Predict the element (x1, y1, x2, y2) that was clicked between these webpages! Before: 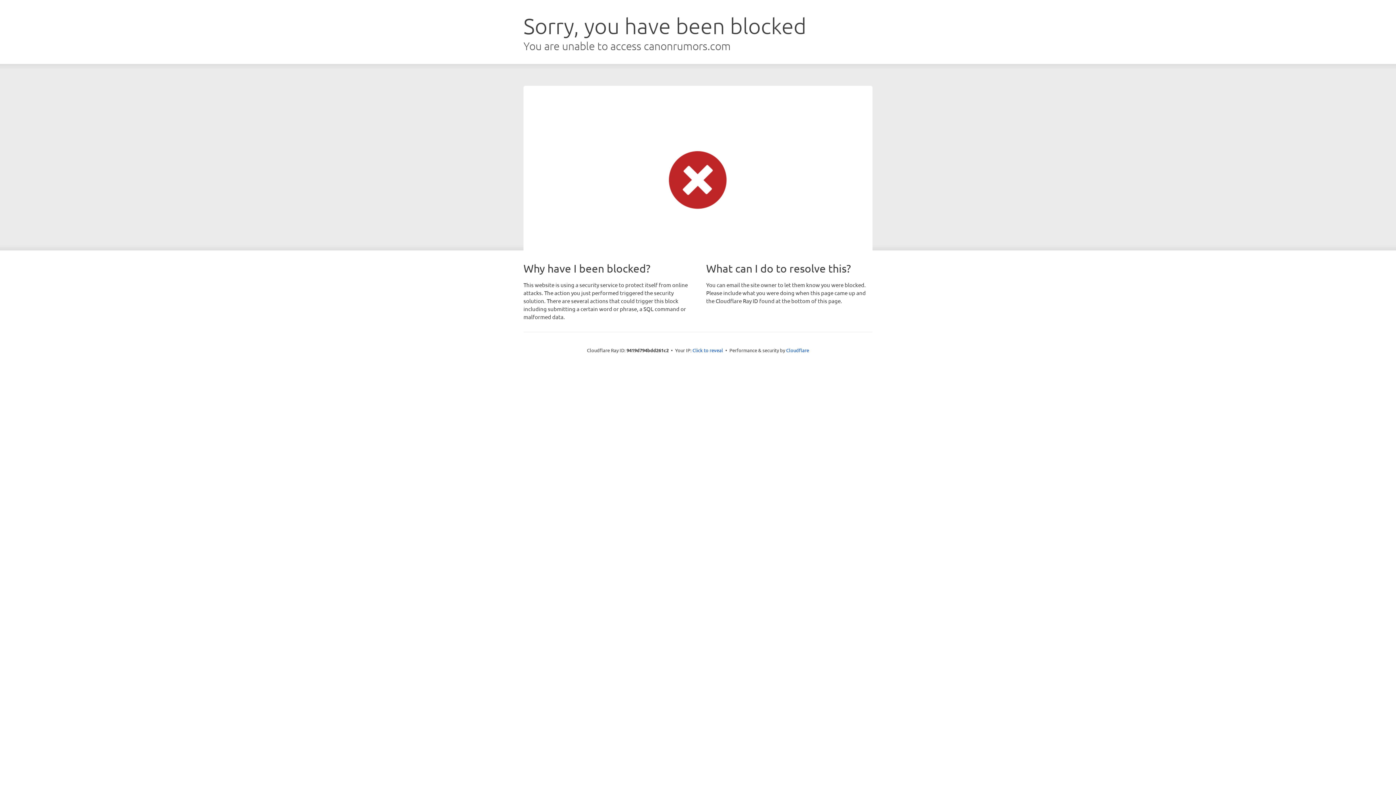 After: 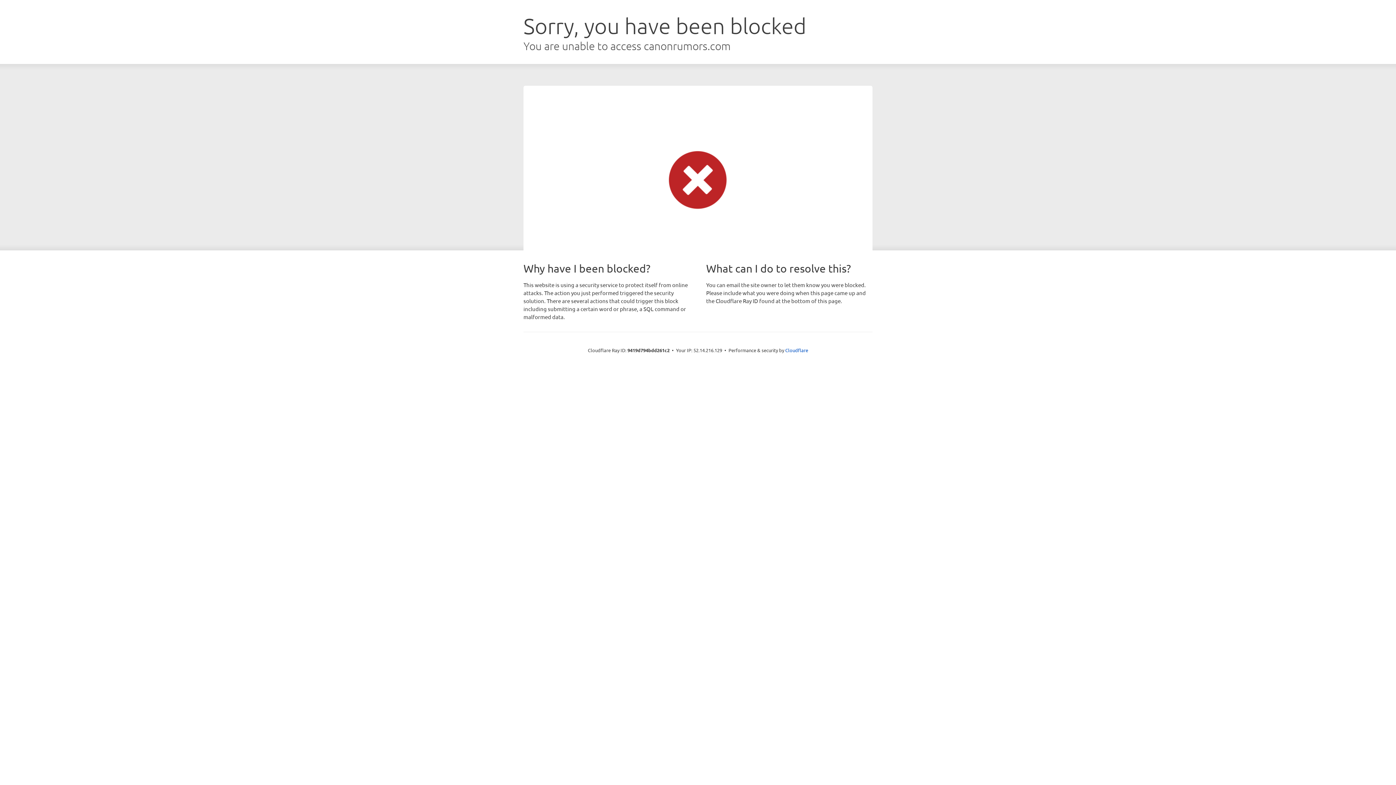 Action: label: Click to reveal bbox: (692, 346, 723, 353)